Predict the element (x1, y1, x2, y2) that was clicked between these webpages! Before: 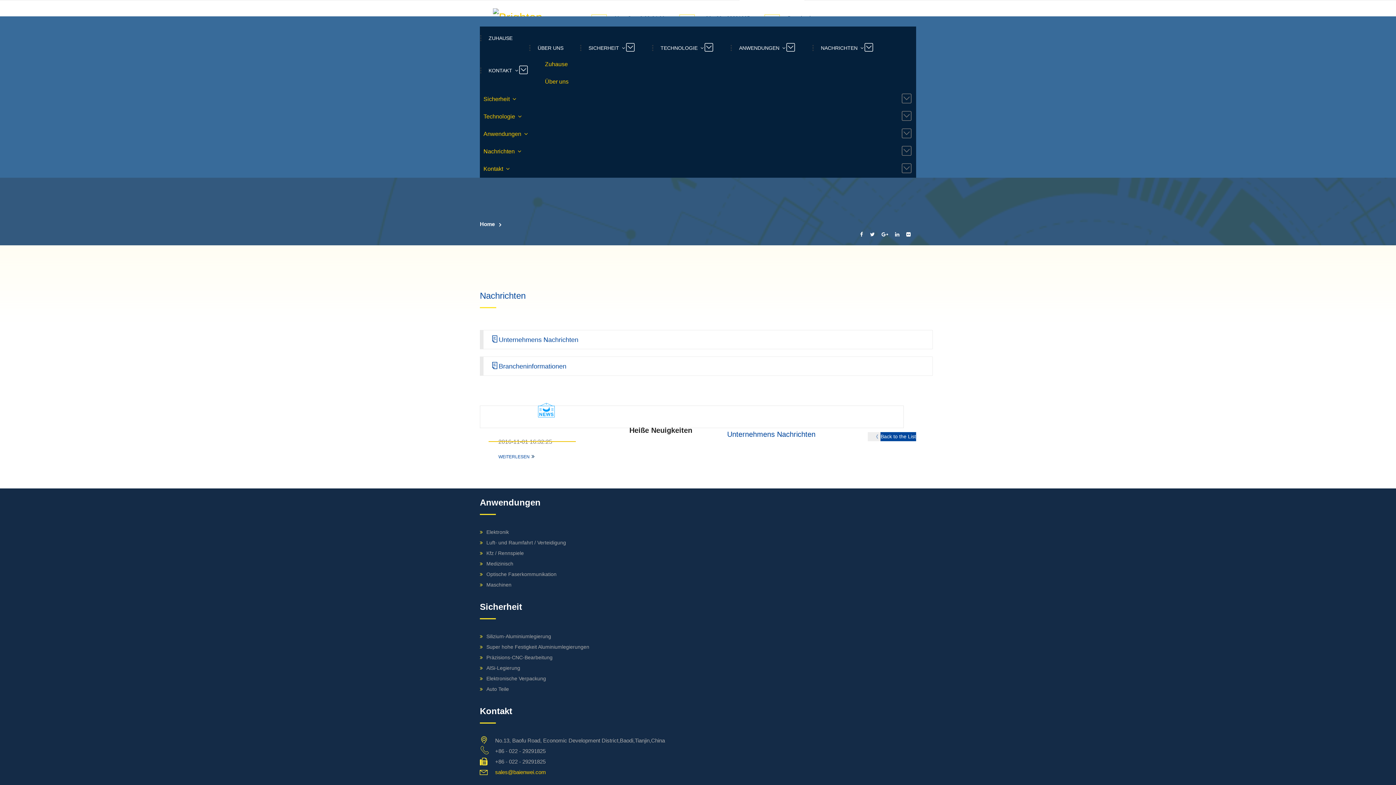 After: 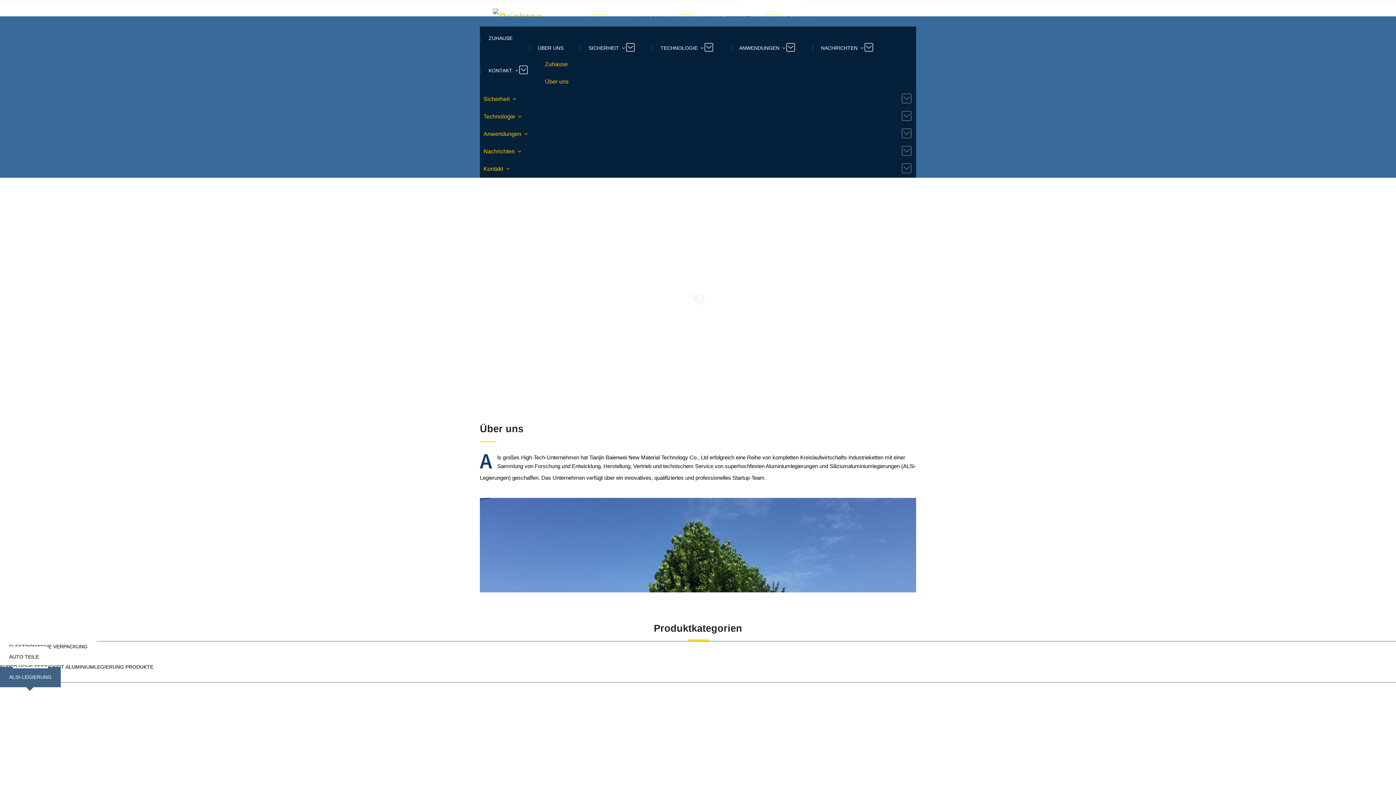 Action: label: Home bbox: (480, 221, 494, 227)